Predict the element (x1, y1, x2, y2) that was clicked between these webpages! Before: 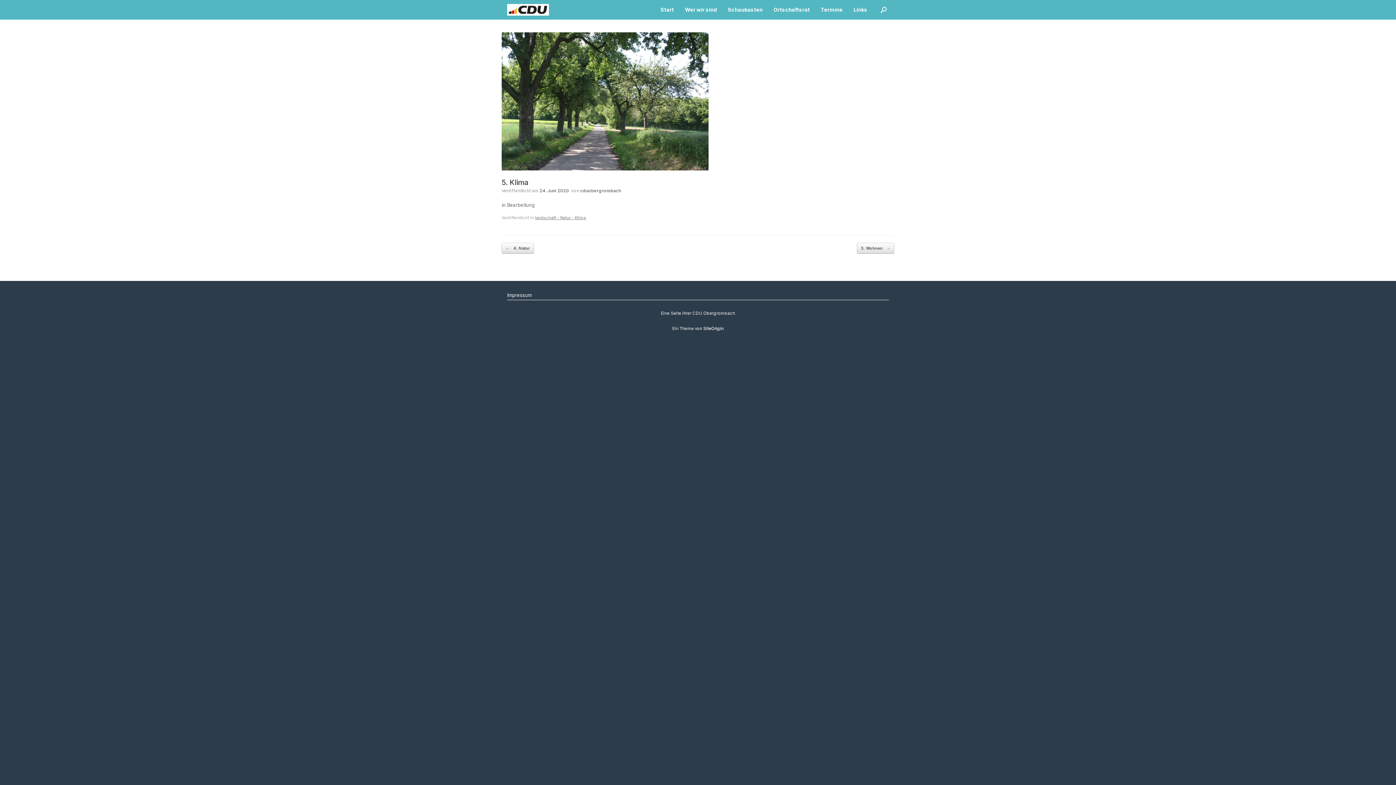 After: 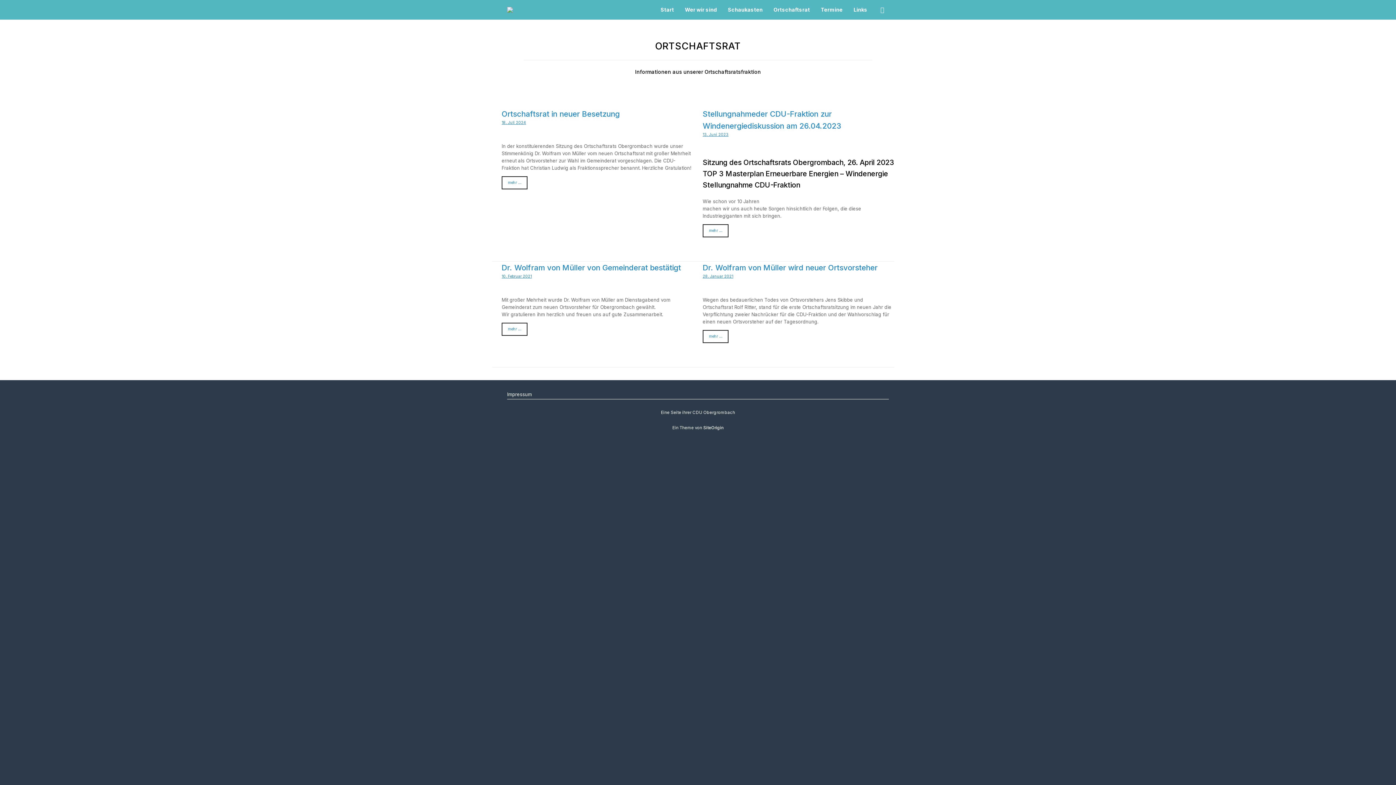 Action: bbox: (768, 0, 815, 19) label: Ortschaftsrat